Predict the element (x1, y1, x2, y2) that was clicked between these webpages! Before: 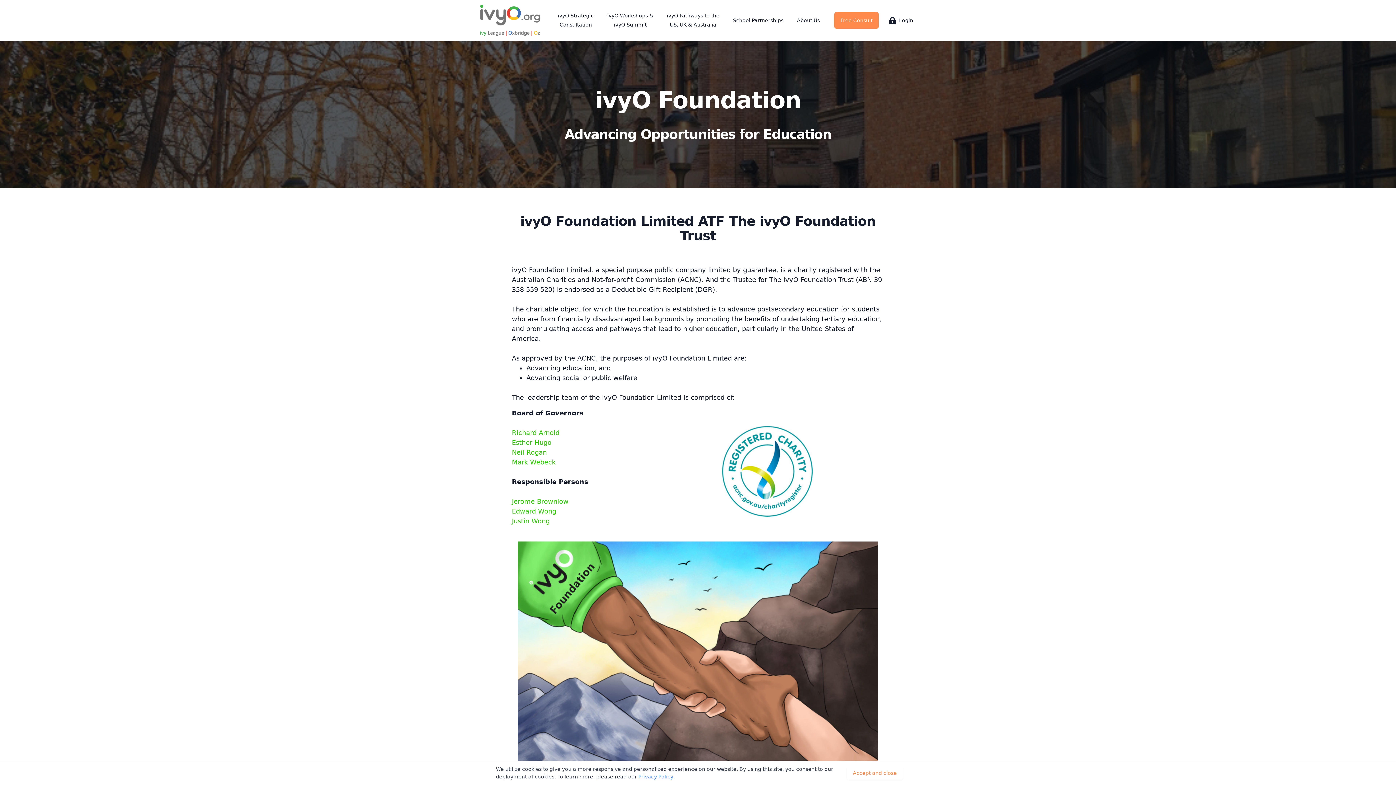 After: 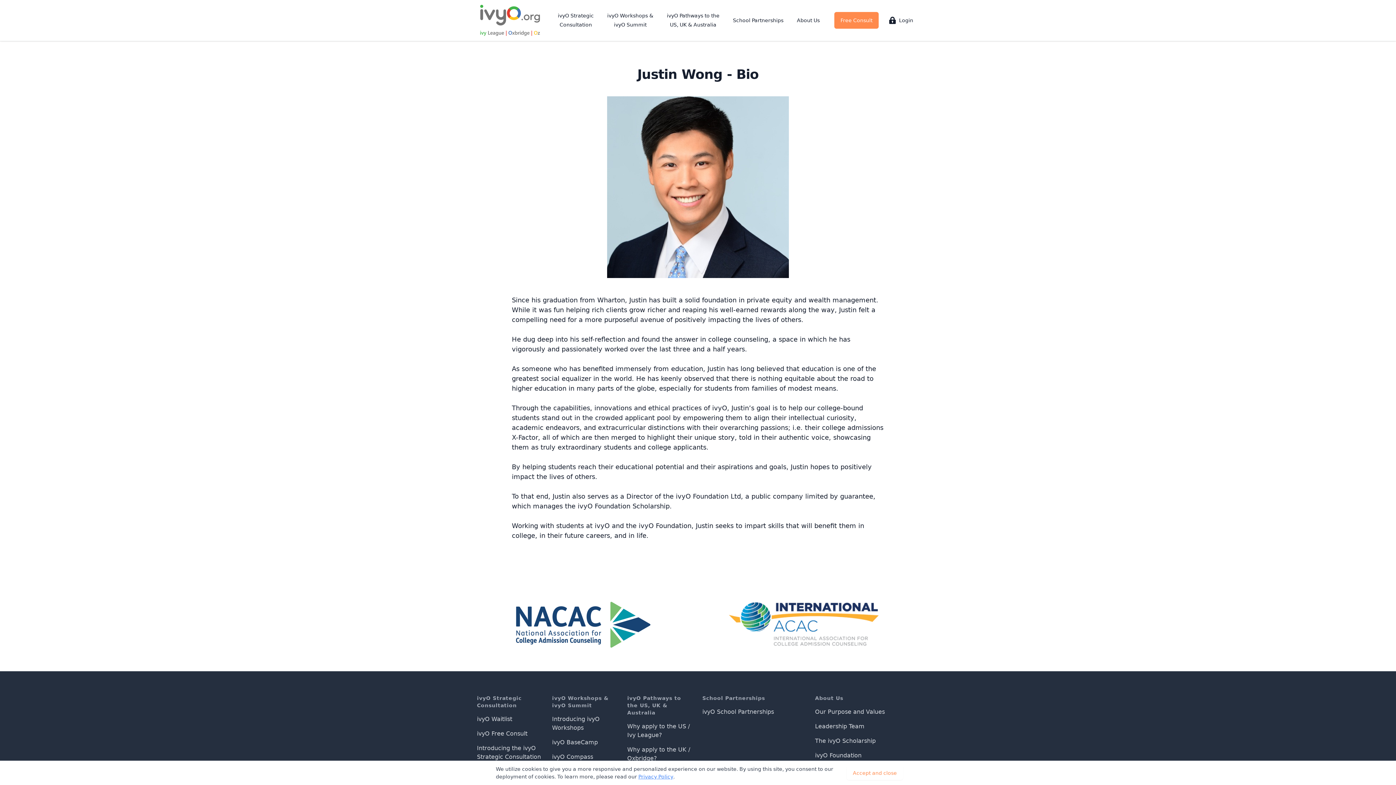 Action: label: Justin Wong bbox: (512, 517, 549, 525)